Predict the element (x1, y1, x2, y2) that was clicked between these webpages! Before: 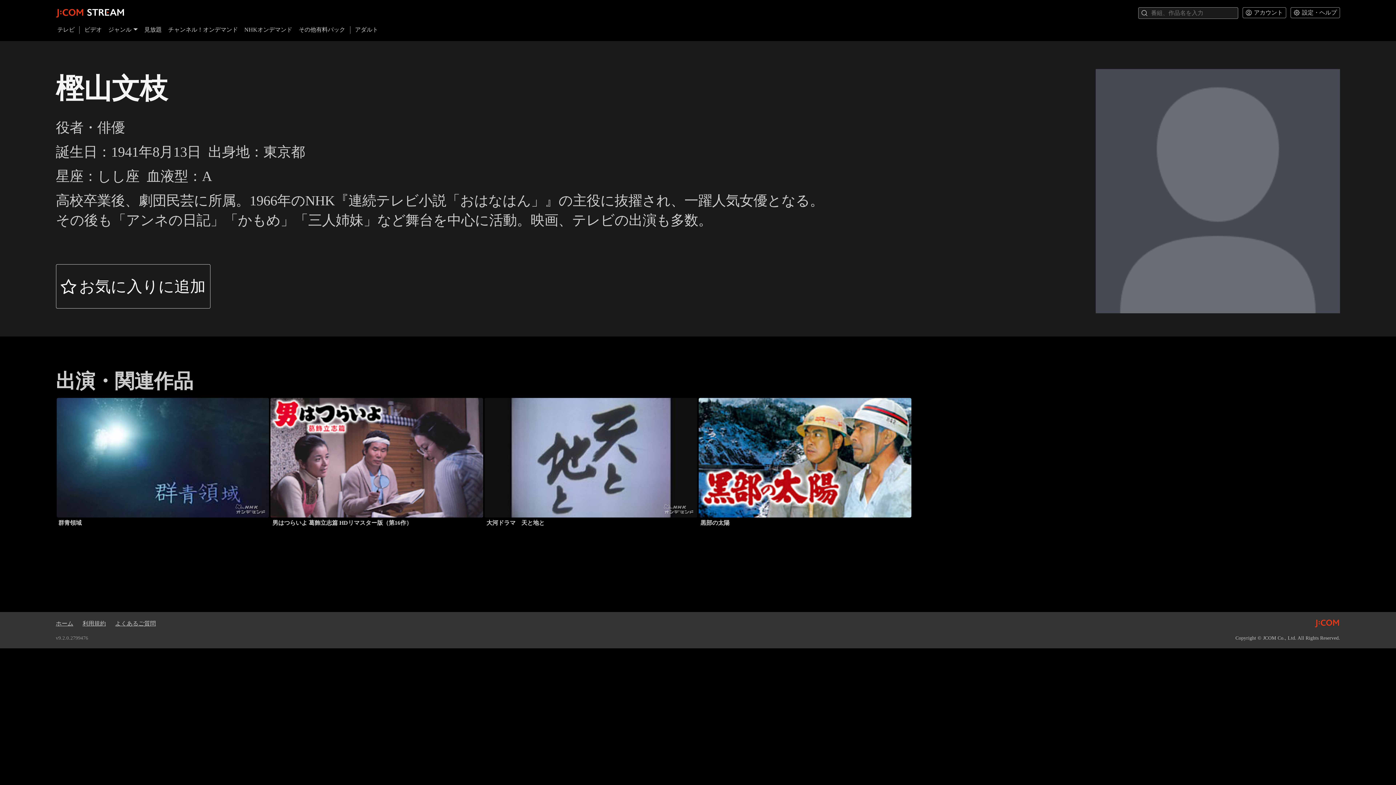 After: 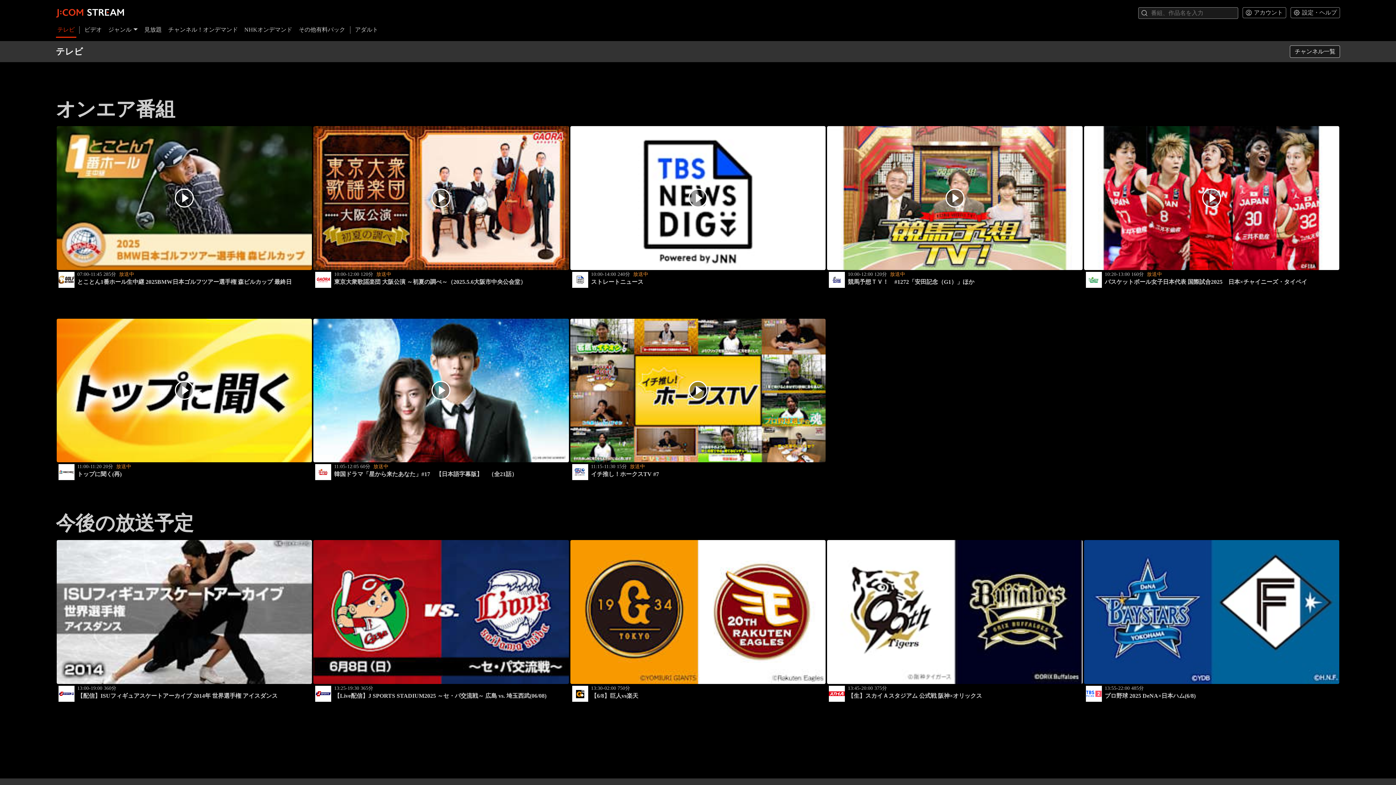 Action: label: テレビ bbox: (55, 26, 76, 37)